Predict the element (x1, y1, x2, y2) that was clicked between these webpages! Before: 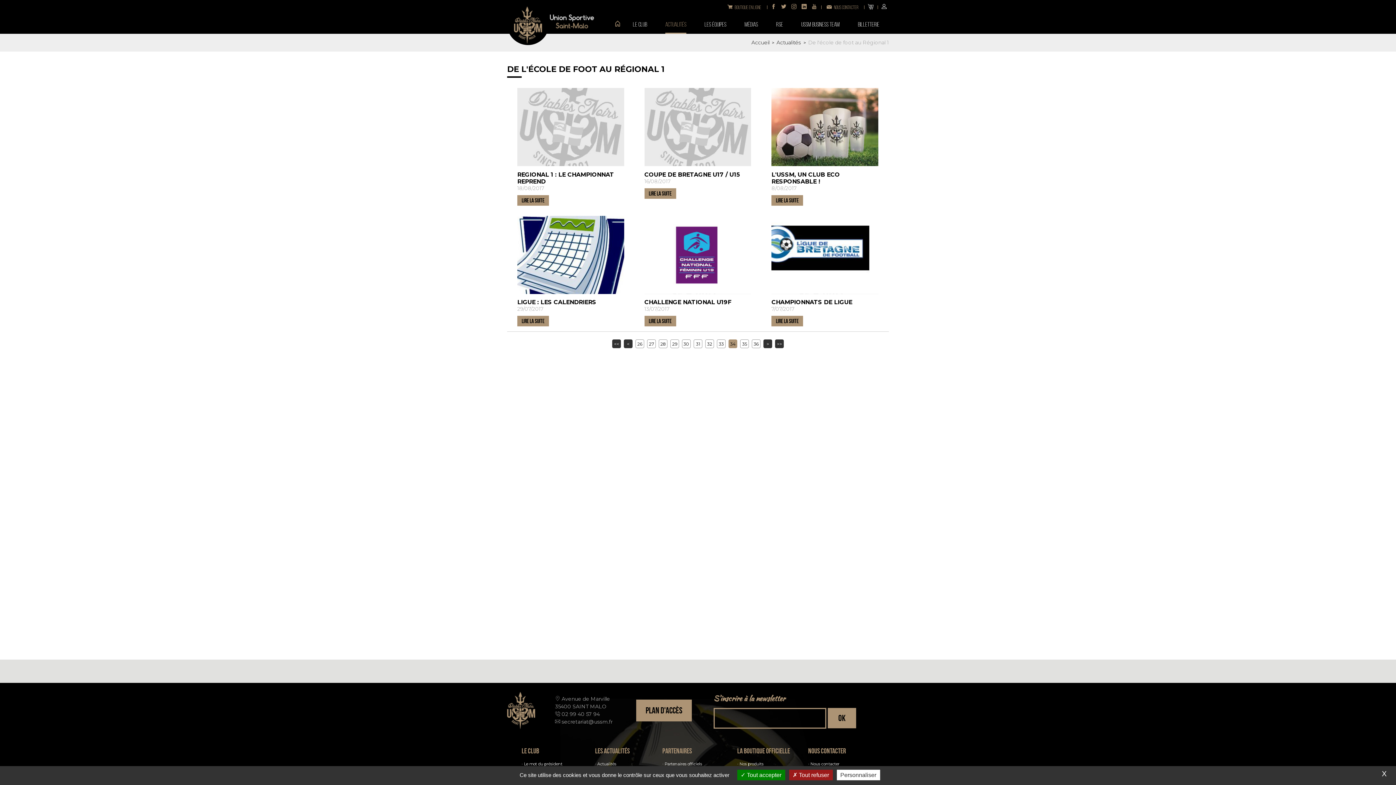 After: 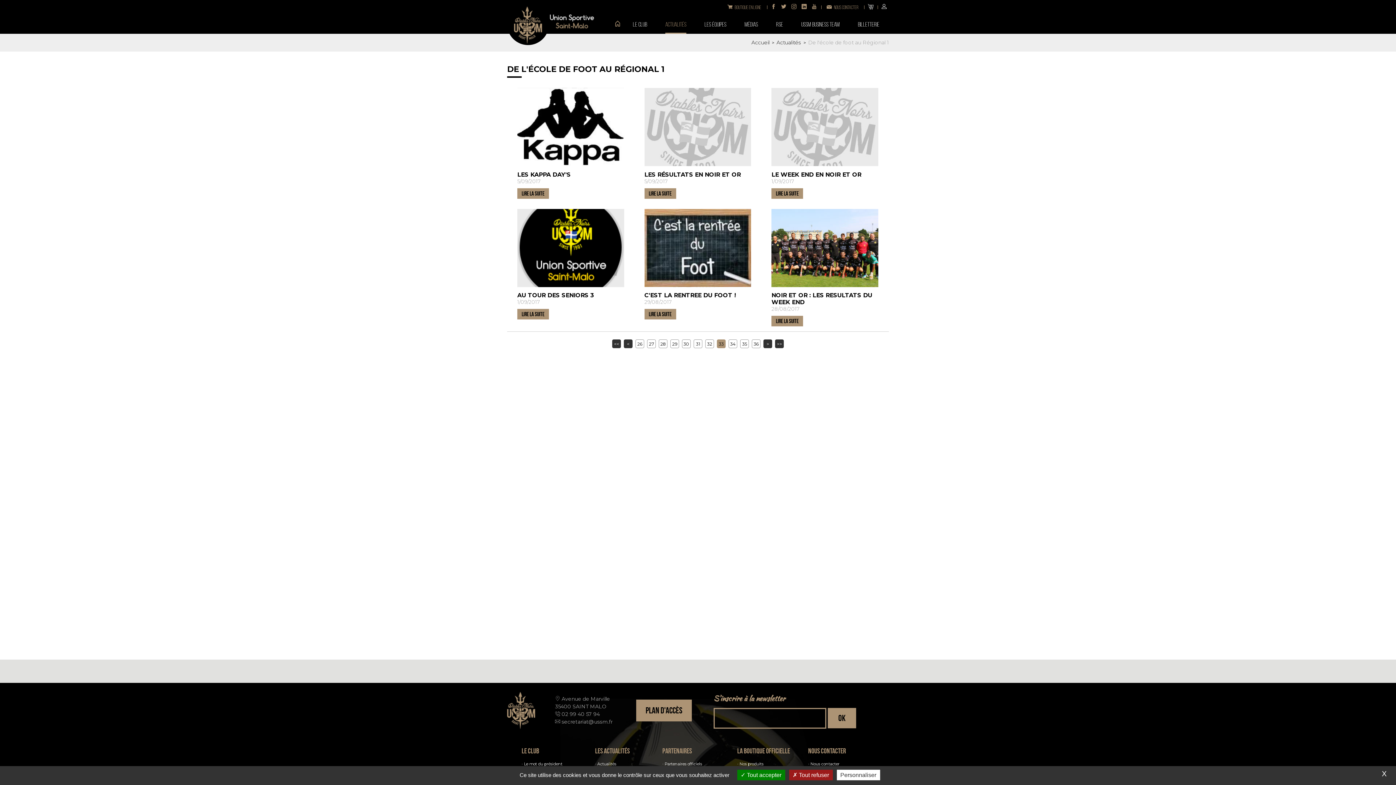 Action: bbox: (717, 339, 725, 348) label: 33